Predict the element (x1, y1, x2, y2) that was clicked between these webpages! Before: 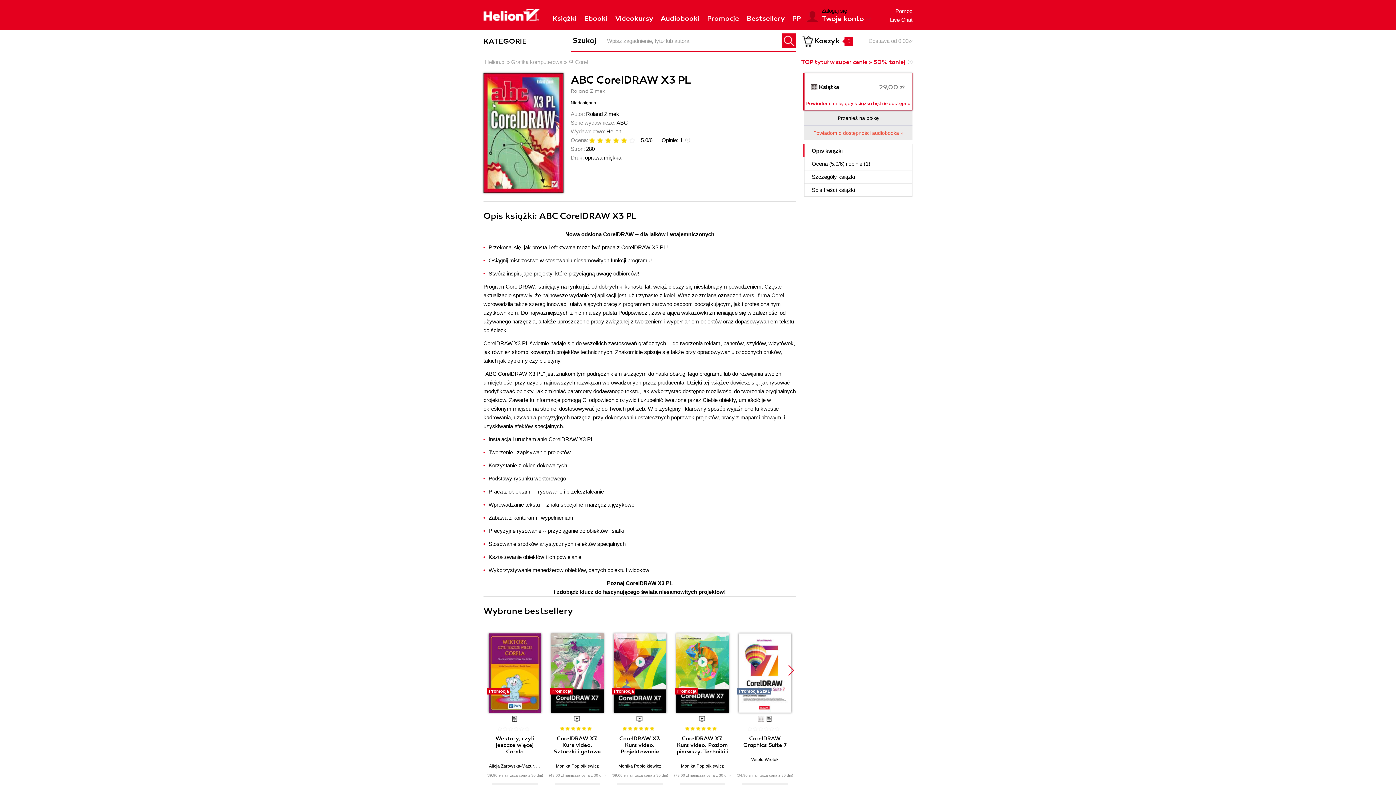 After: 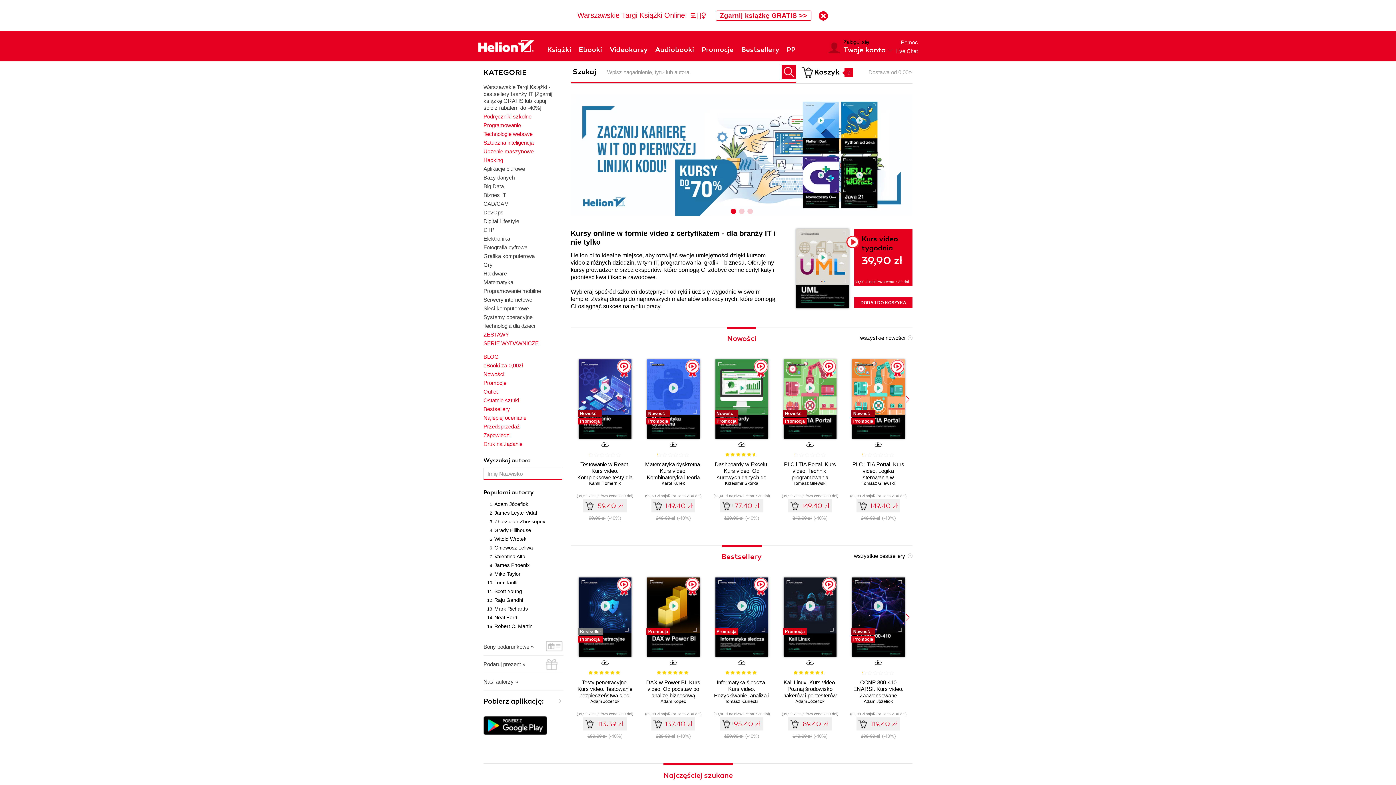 Action: label: Videokursy bbox: (615, 14, 653, 22)